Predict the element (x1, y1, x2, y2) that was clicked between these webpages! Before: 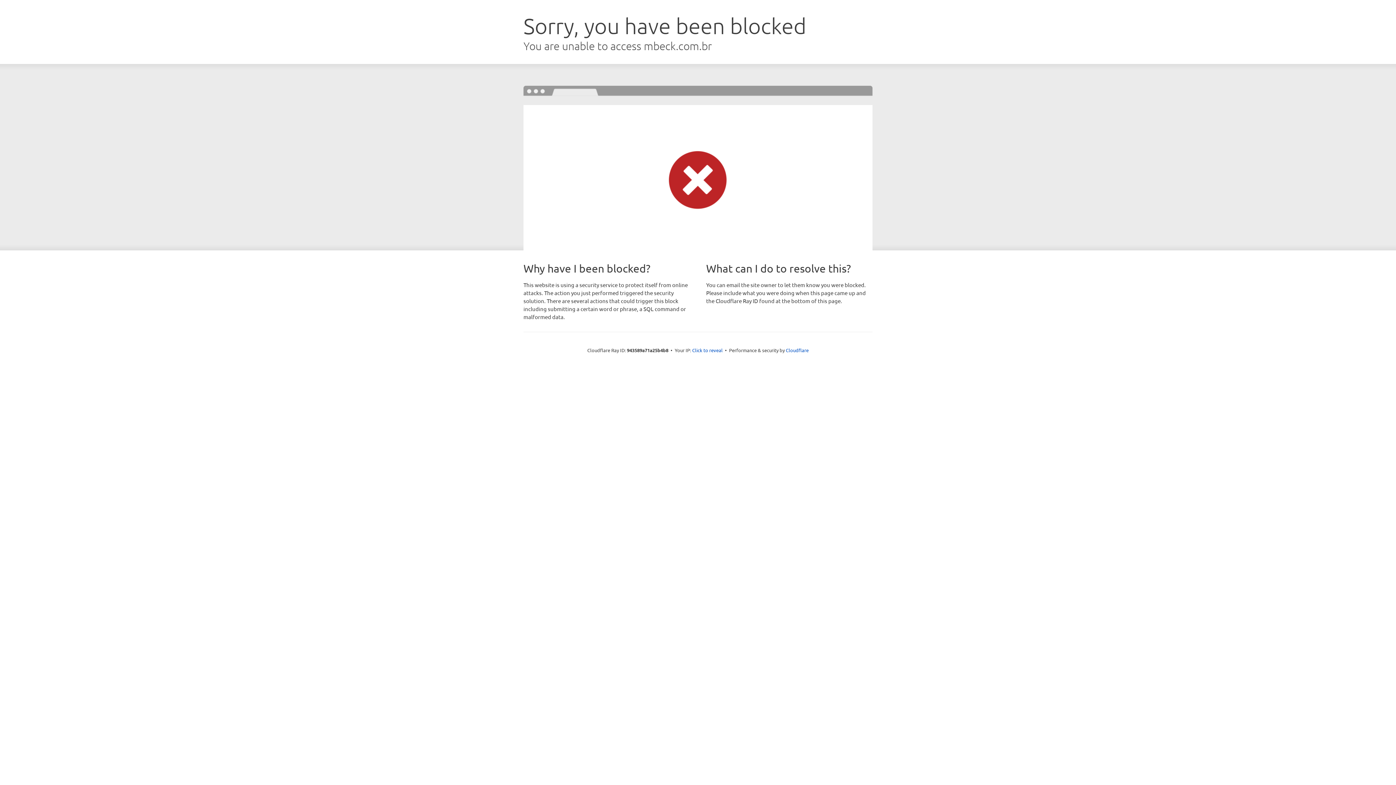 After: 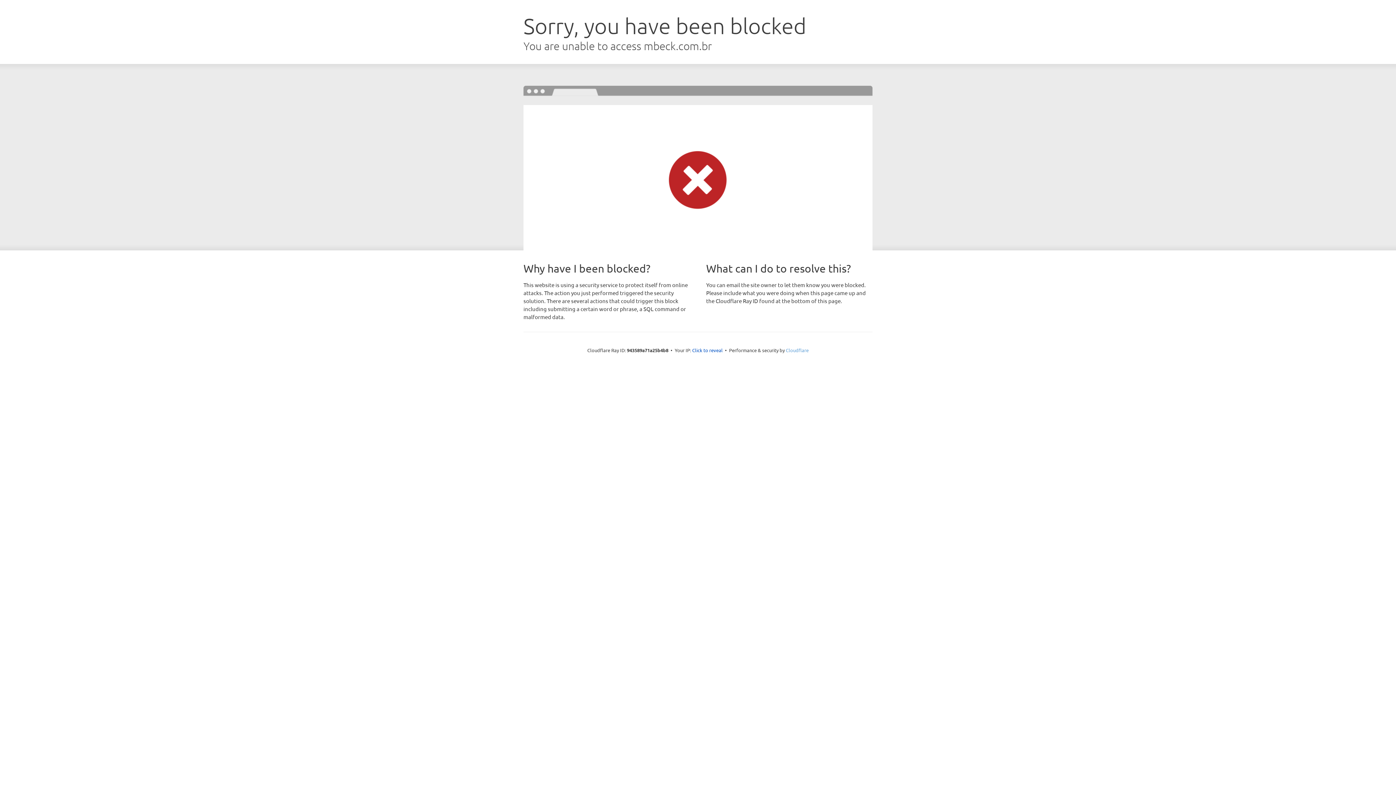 Action: bbox: (786, 347, 808, 353) label: Cloudflare